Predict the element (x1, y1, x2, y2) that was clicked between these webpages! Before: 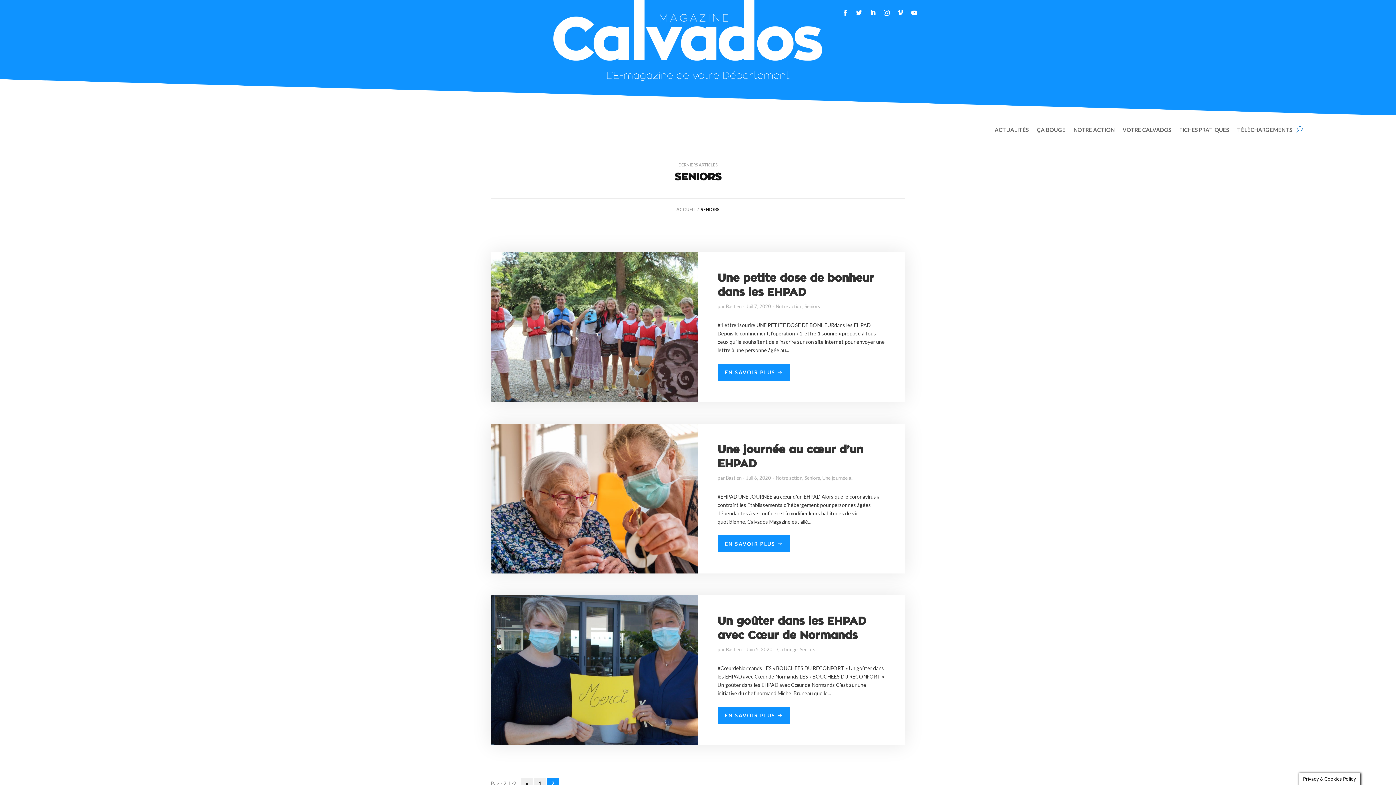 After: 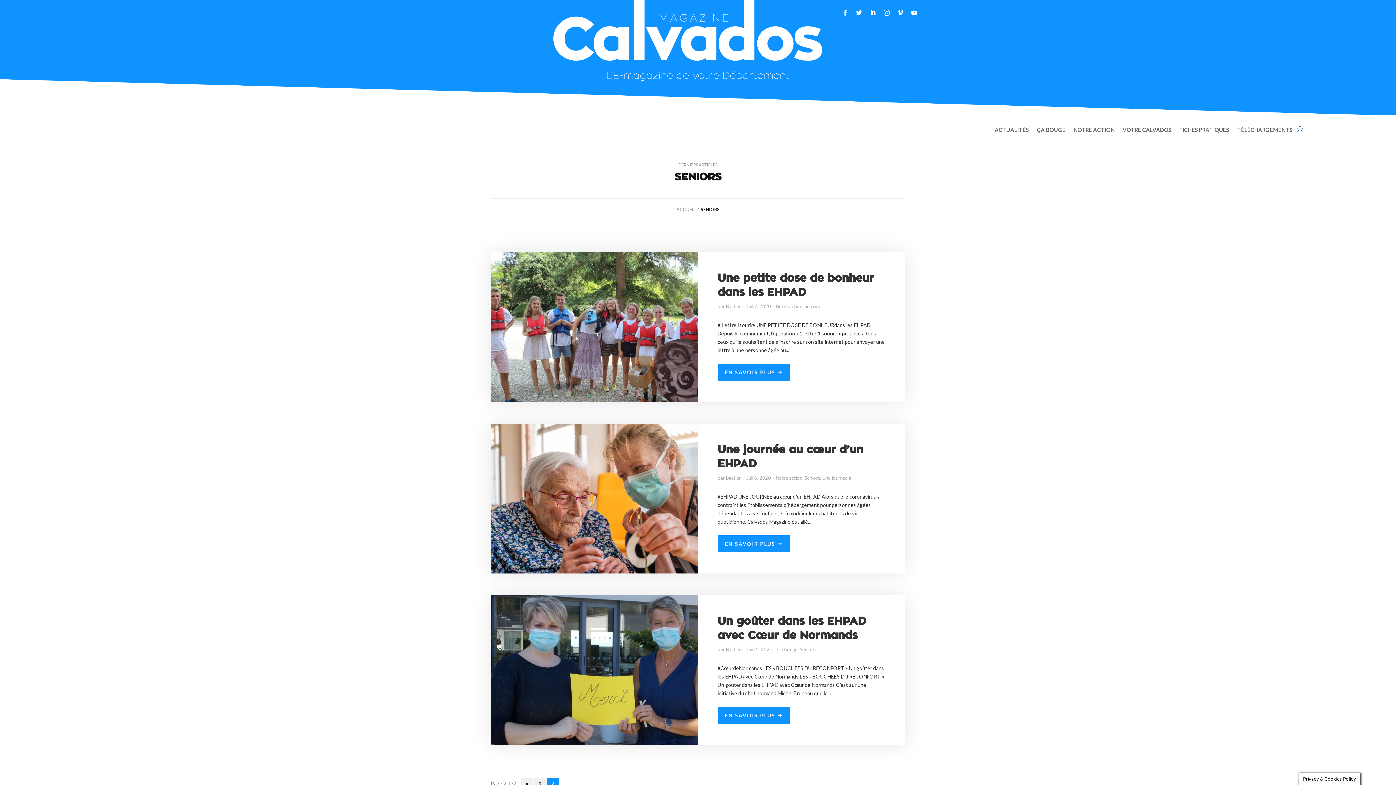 Action: bbox: (839, 6, 851, 18)